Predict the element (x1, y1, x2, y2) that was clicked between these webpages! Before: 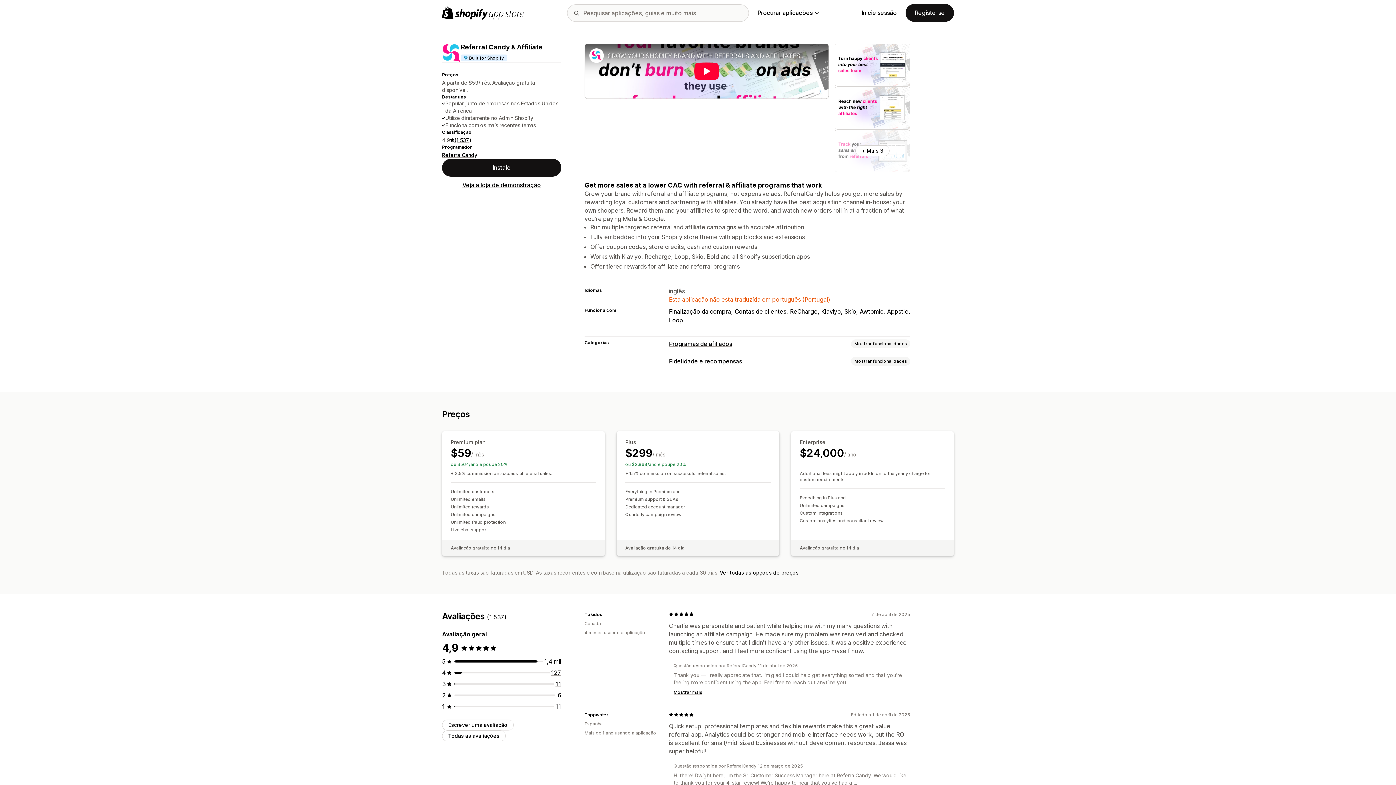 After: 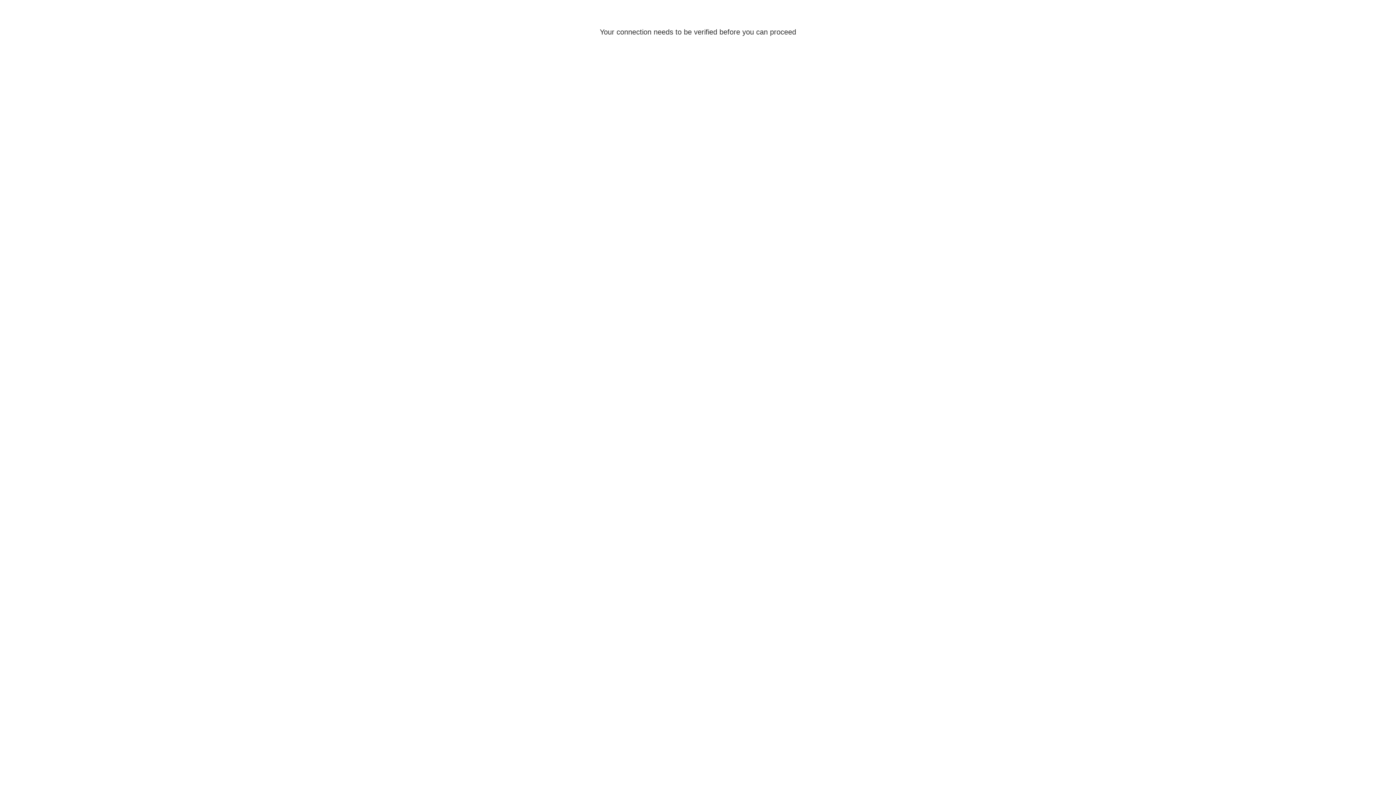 Action: label: Inicie sessão bbox: (861, 9, 897, 16)